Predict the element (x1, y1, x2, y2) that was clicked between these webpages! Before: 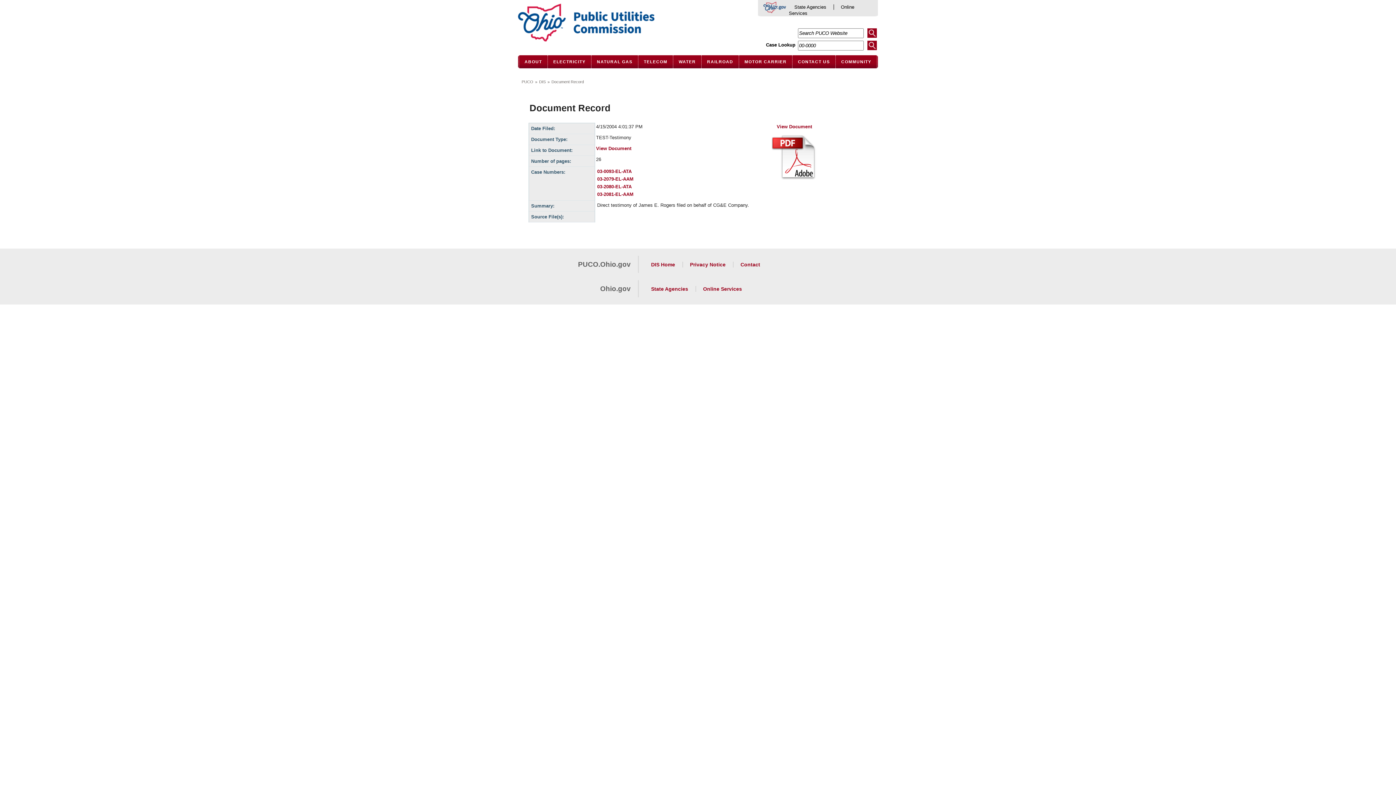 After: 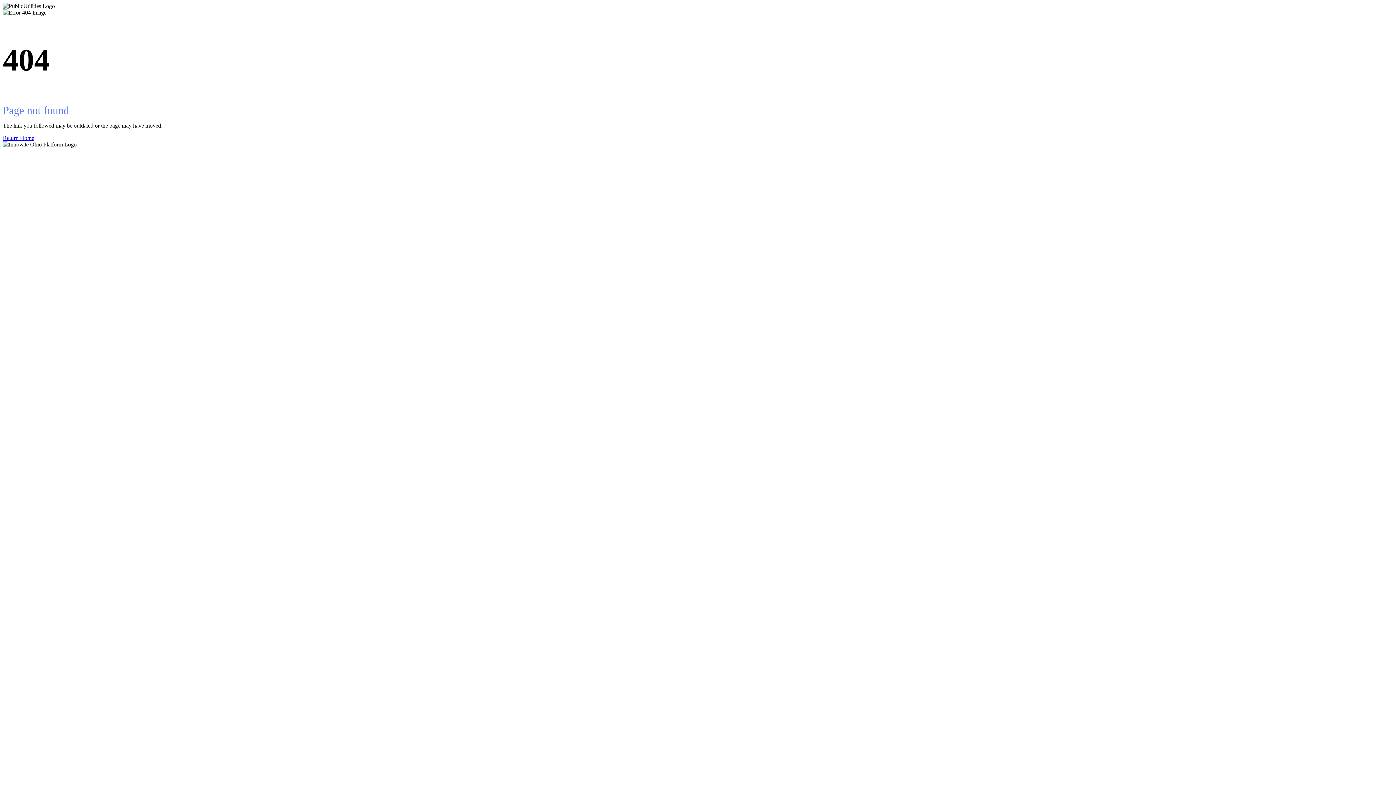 Action: bbox: (836, 55, 877, 68) label: COMMUNITY